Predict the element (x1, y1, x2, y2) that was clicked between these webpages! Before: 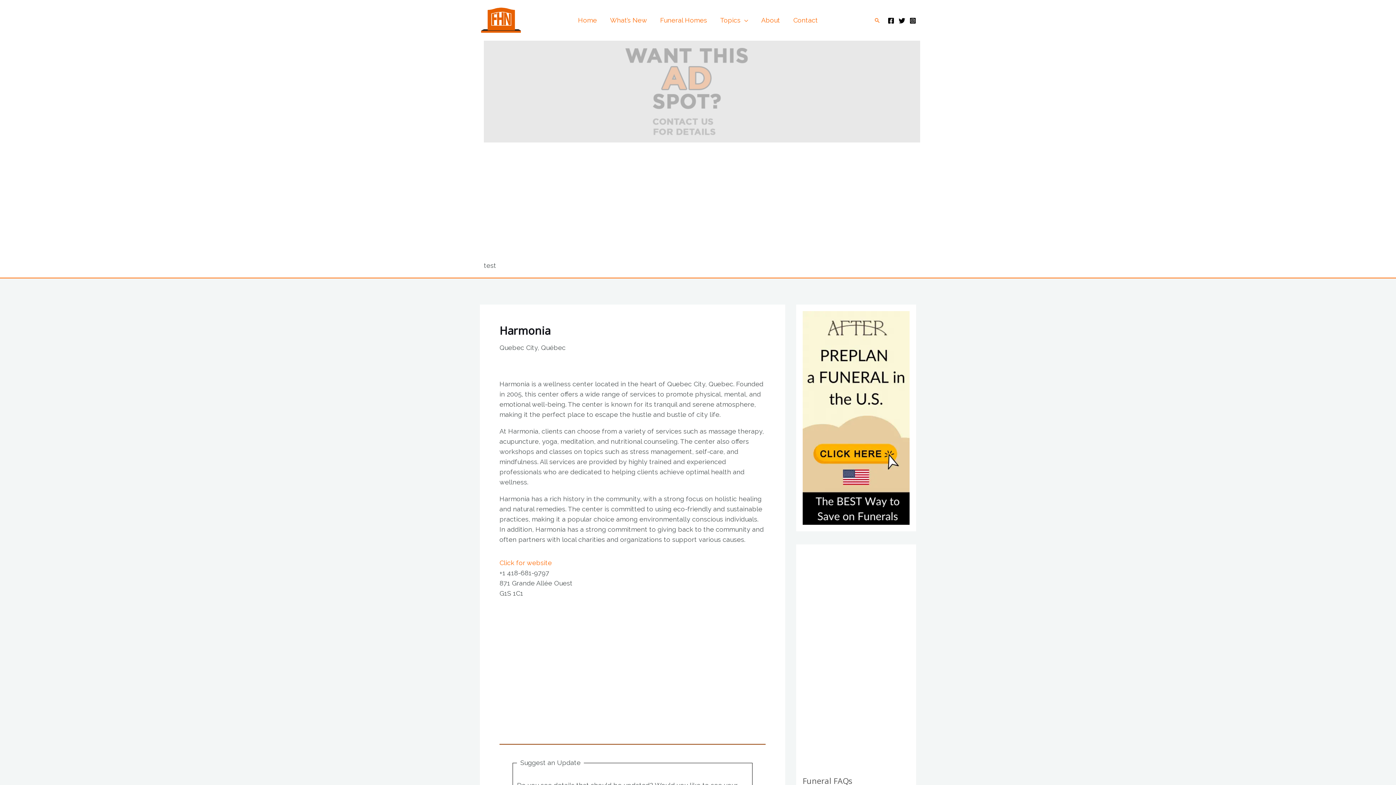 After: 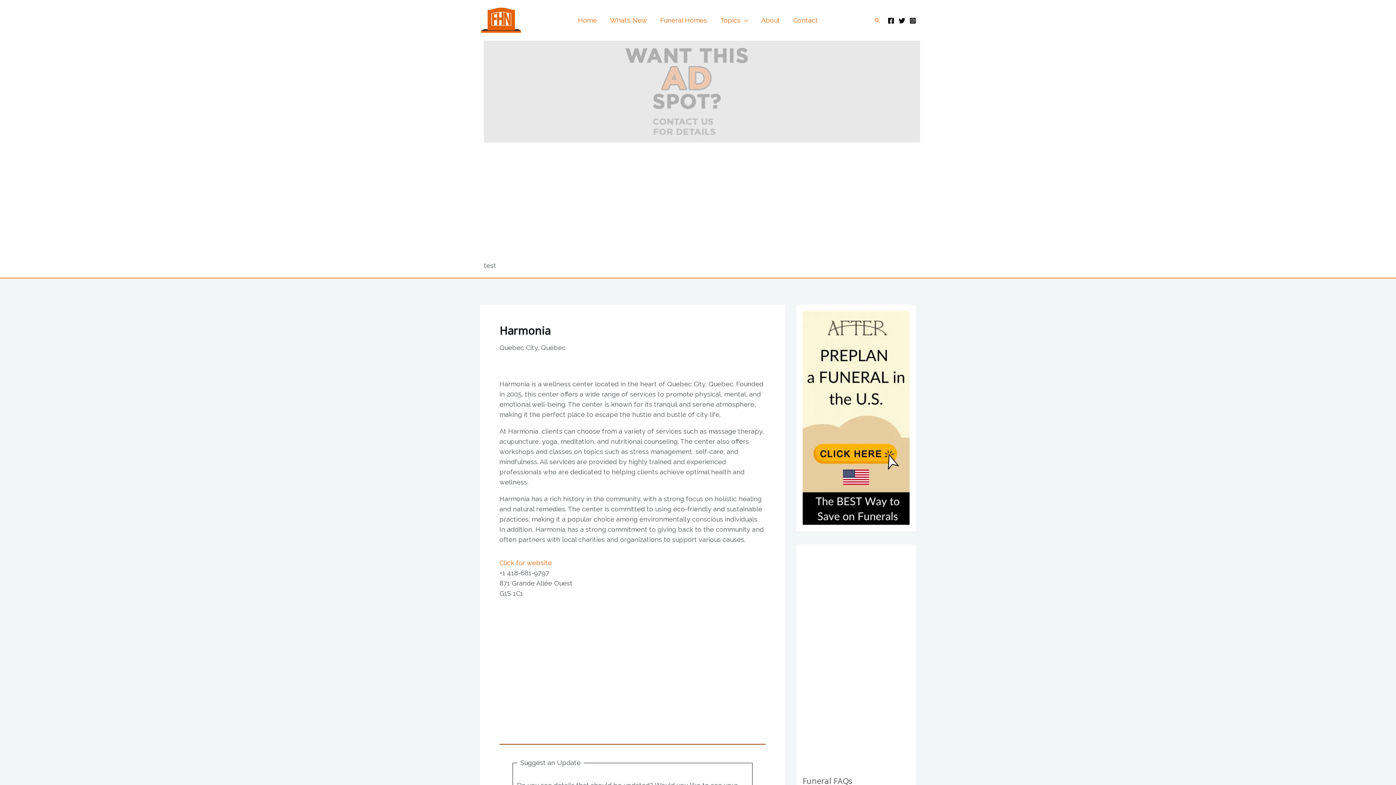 Action: bbox: (888, 17, 894, 24) label: Facebook